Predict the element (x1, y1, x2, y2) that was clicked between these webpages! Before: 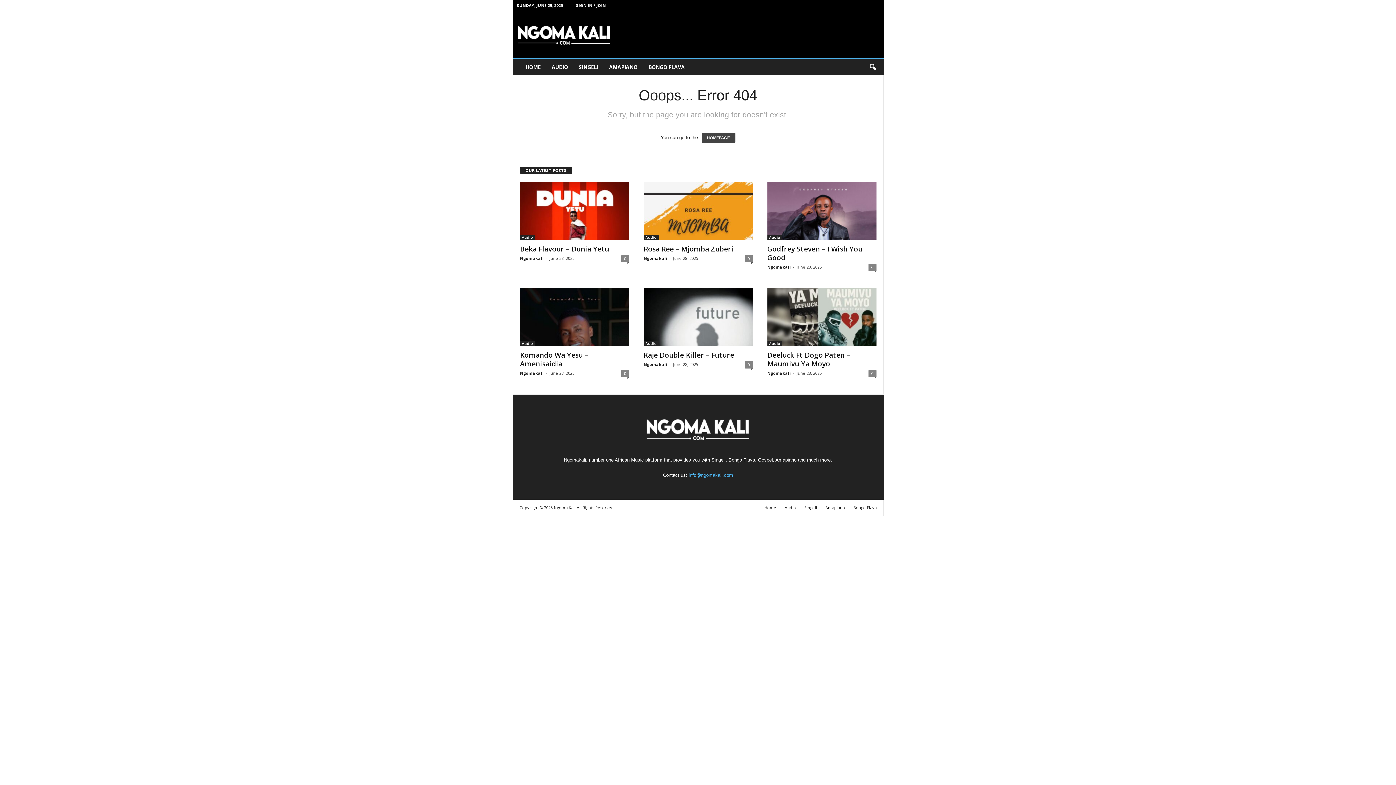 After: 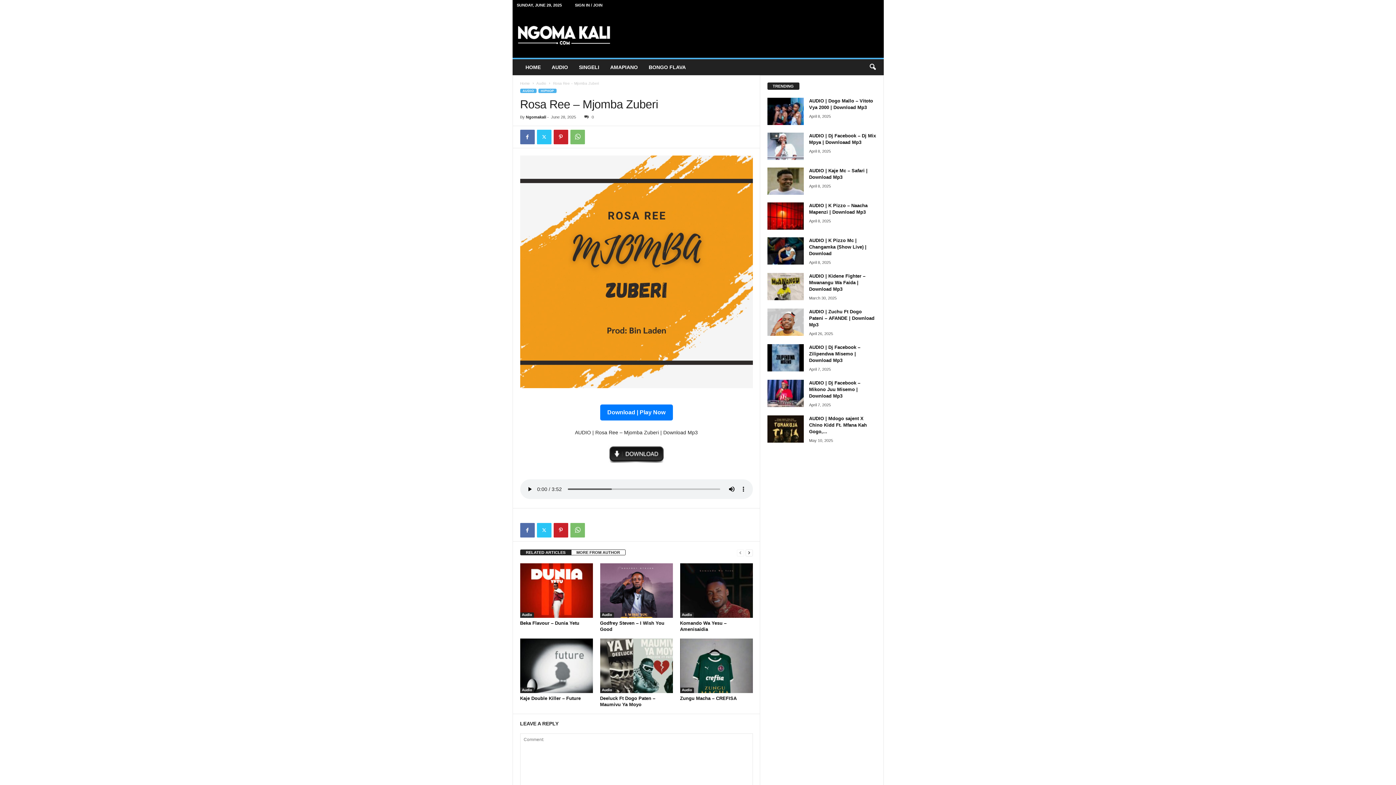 Action: bbox: (643, 182, 752, 240)